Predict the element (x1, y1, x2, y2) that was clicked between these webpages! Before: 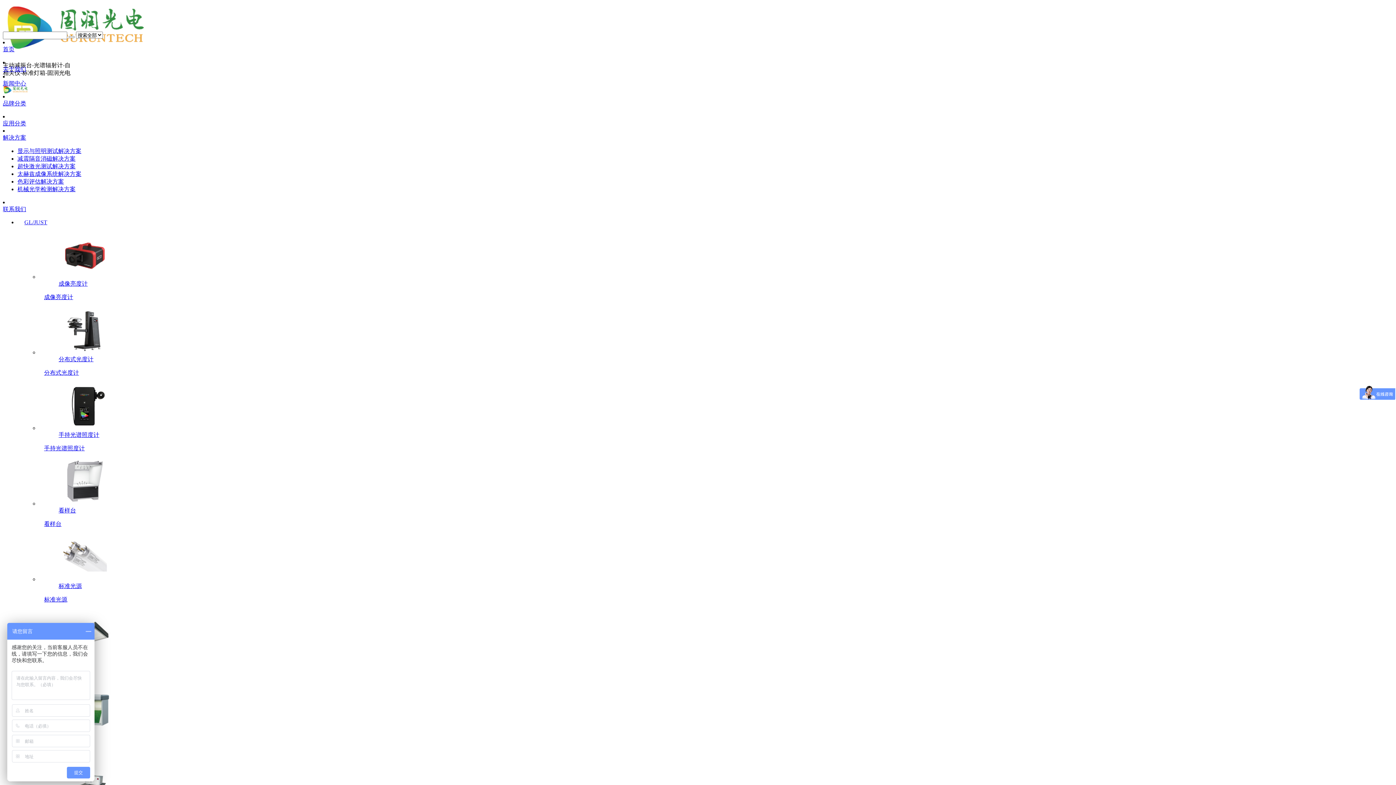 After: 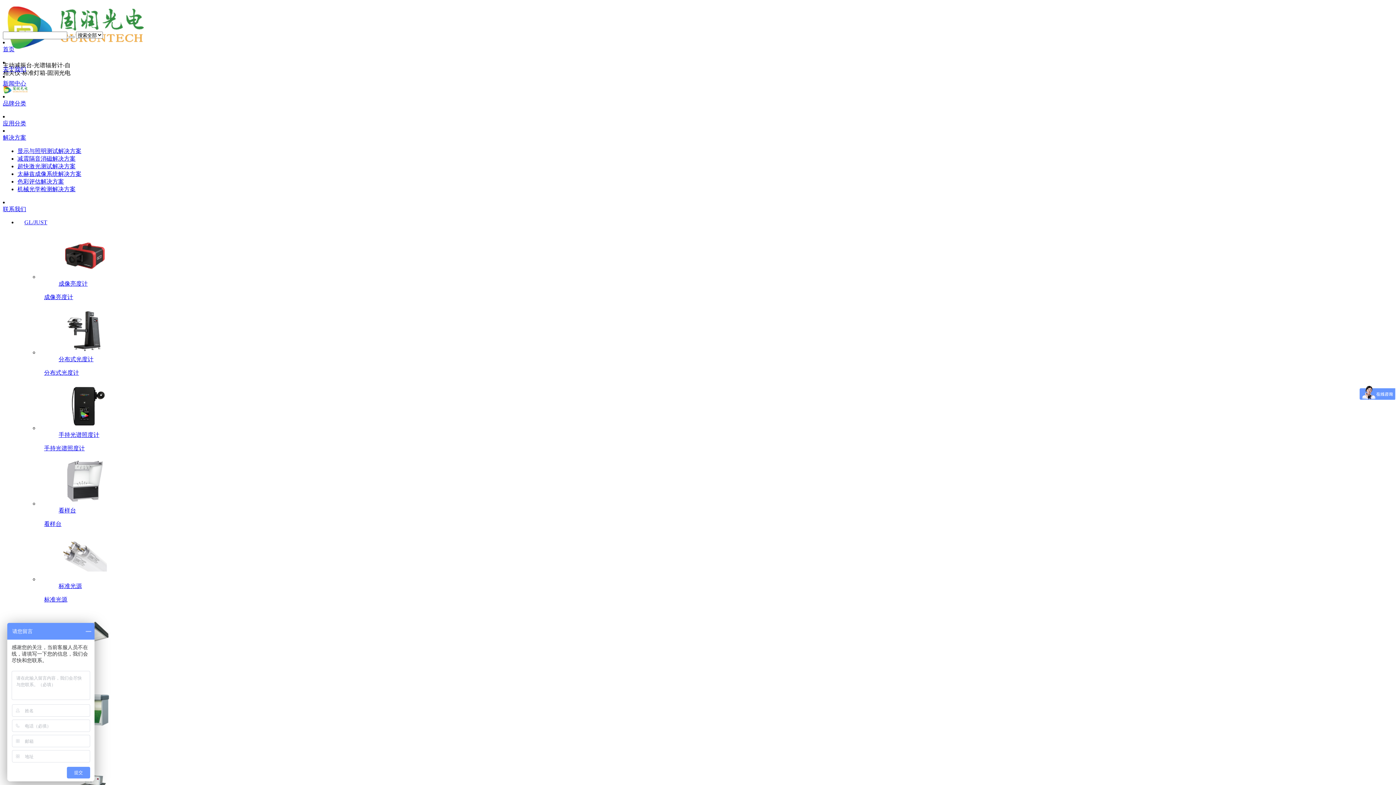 Action: bbox: (2, 205, 1393, 213) label: 联系我们